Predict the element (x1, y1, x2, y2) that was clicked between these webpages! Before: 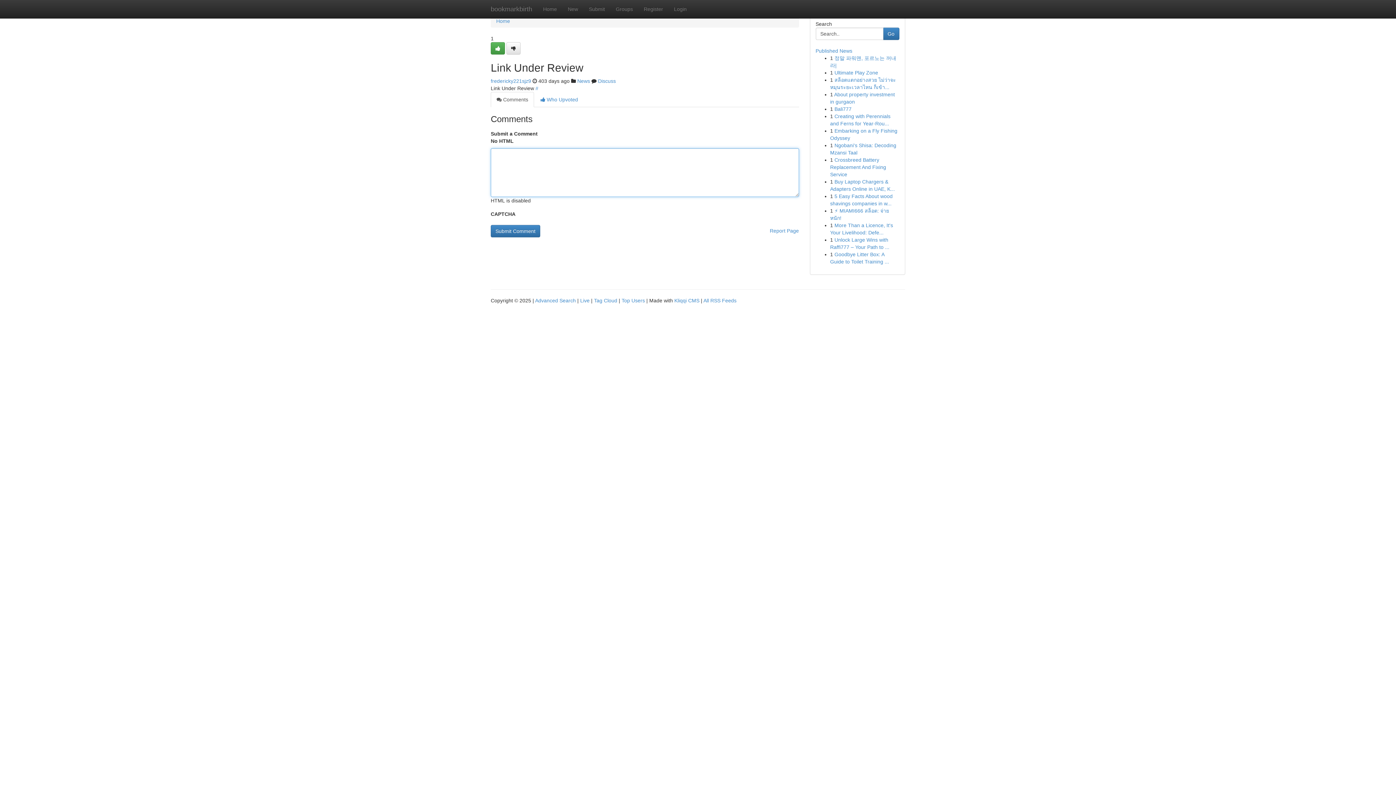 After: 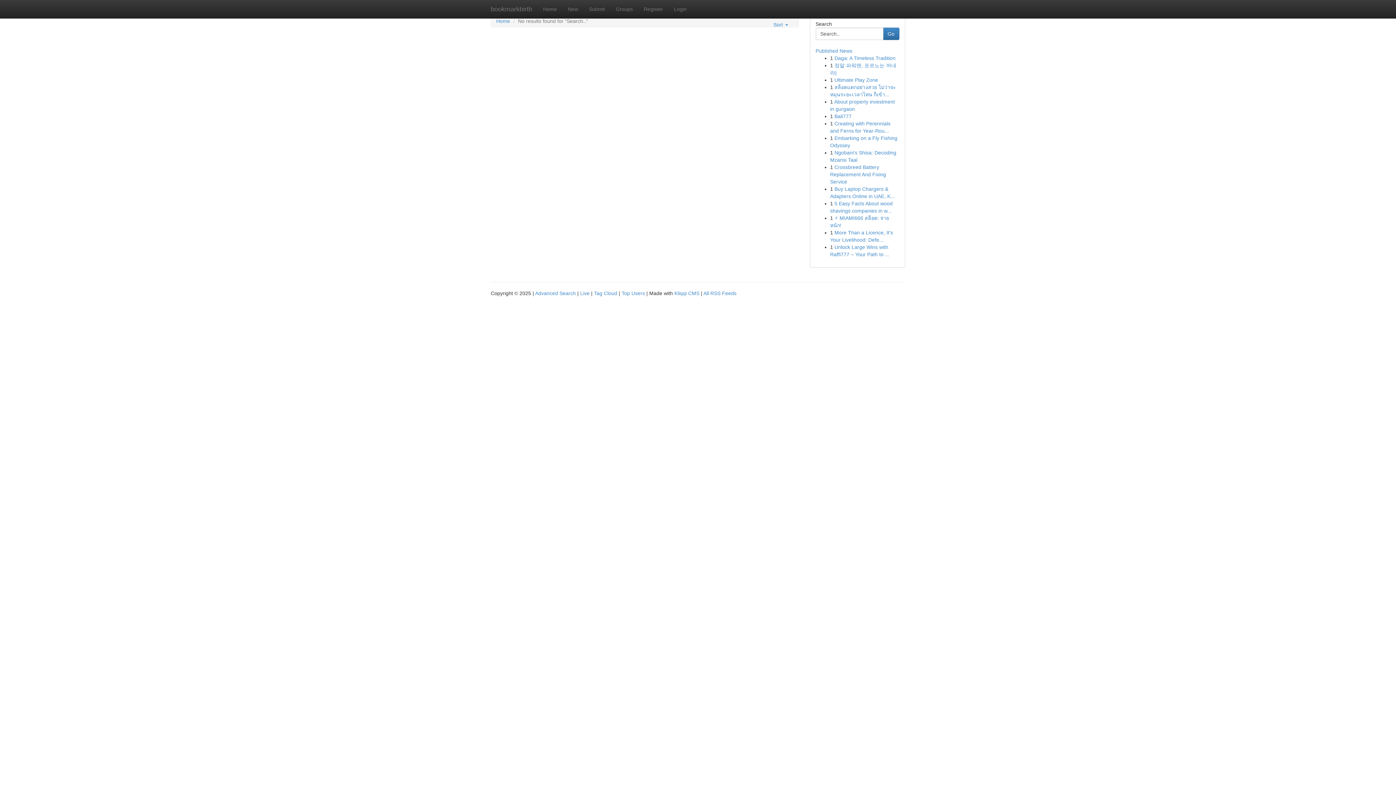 Action: label: Go bbox: (883, 27, 899, 40)